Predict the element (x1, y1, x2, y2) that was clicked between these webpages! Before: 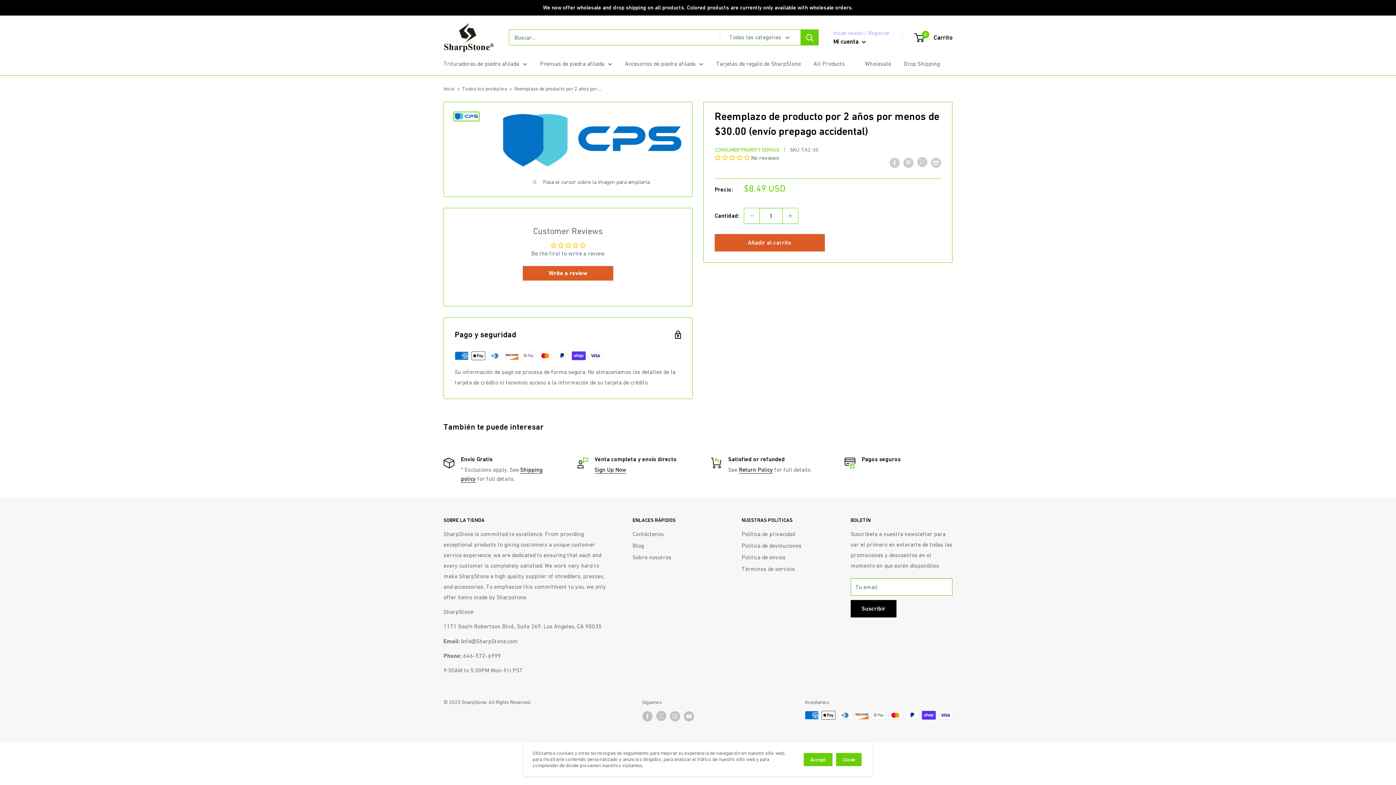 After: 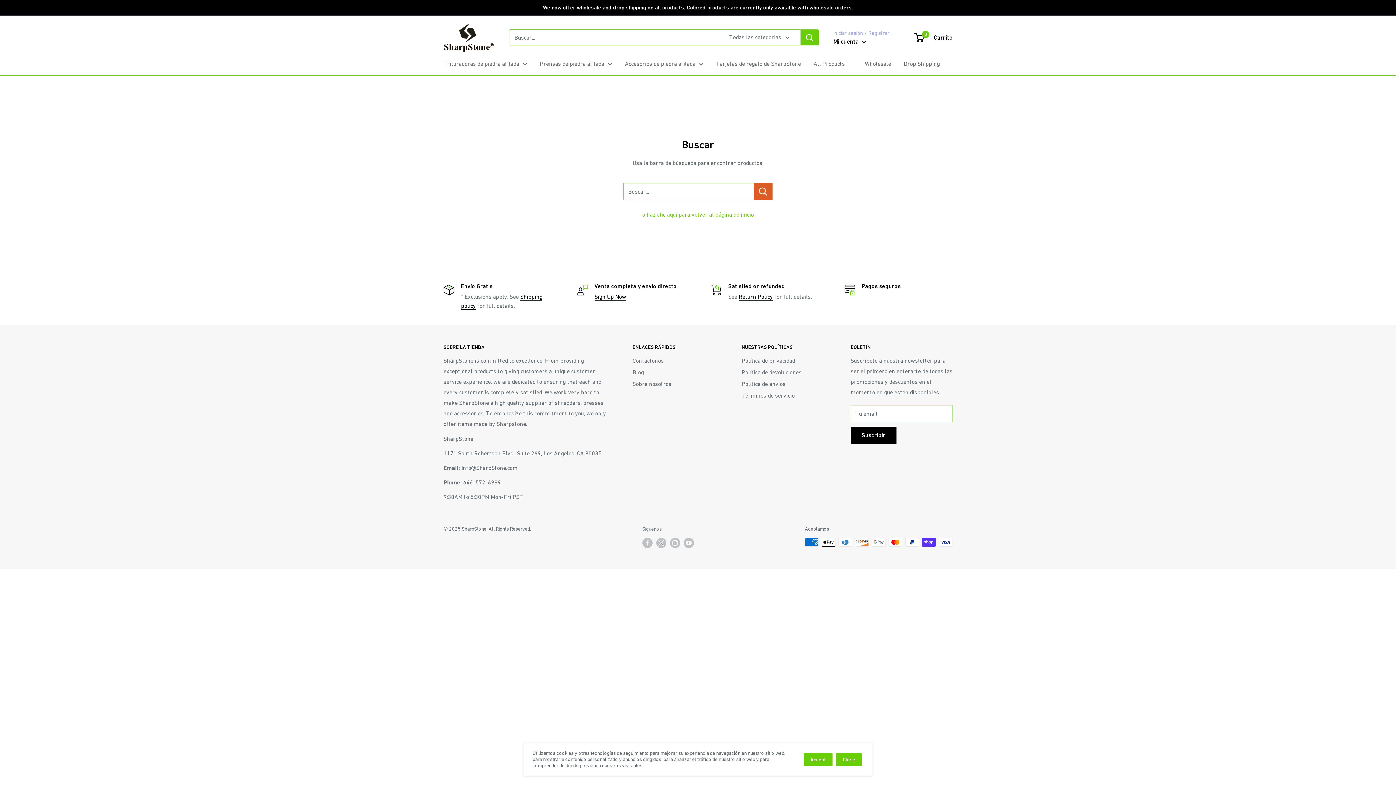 Action: label: Buscar bbox: (800, 29, 818, 45)